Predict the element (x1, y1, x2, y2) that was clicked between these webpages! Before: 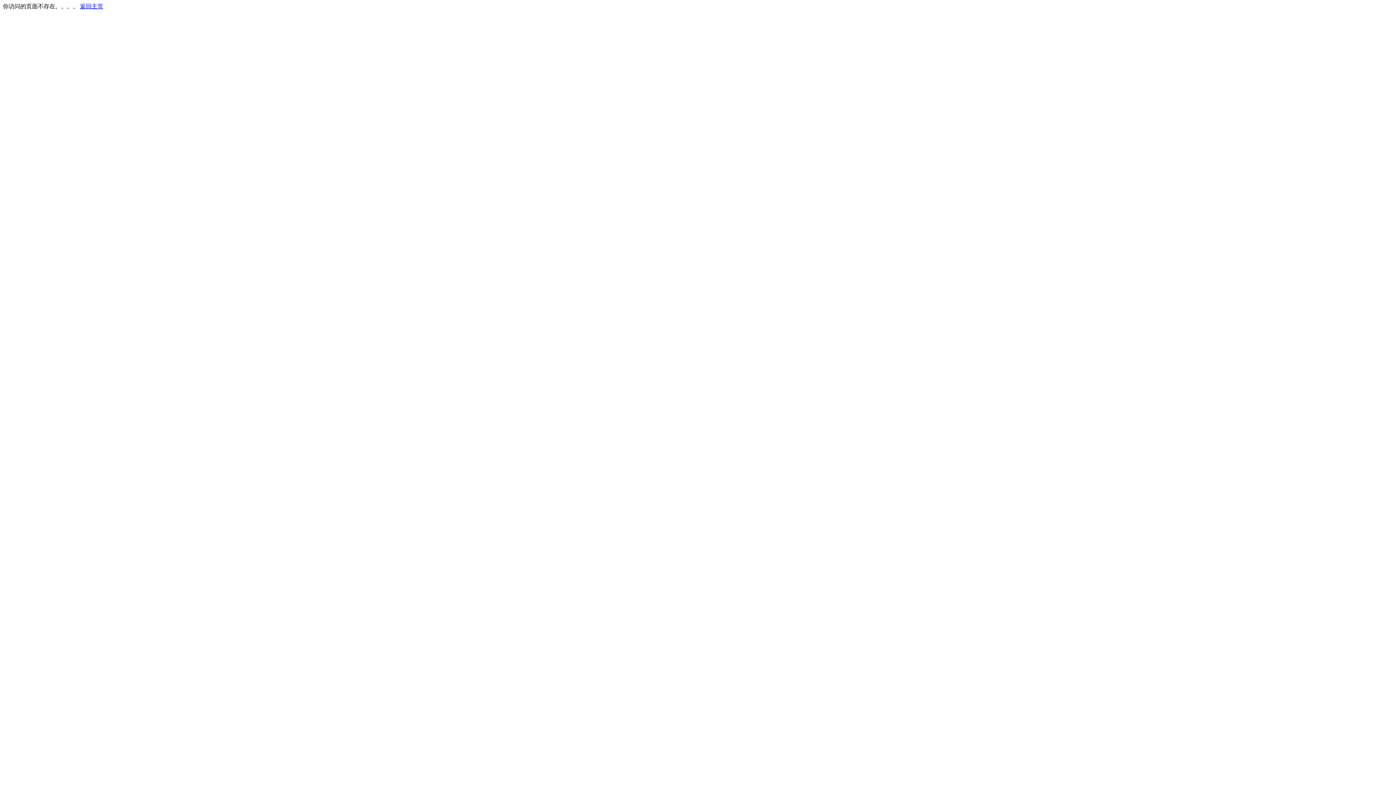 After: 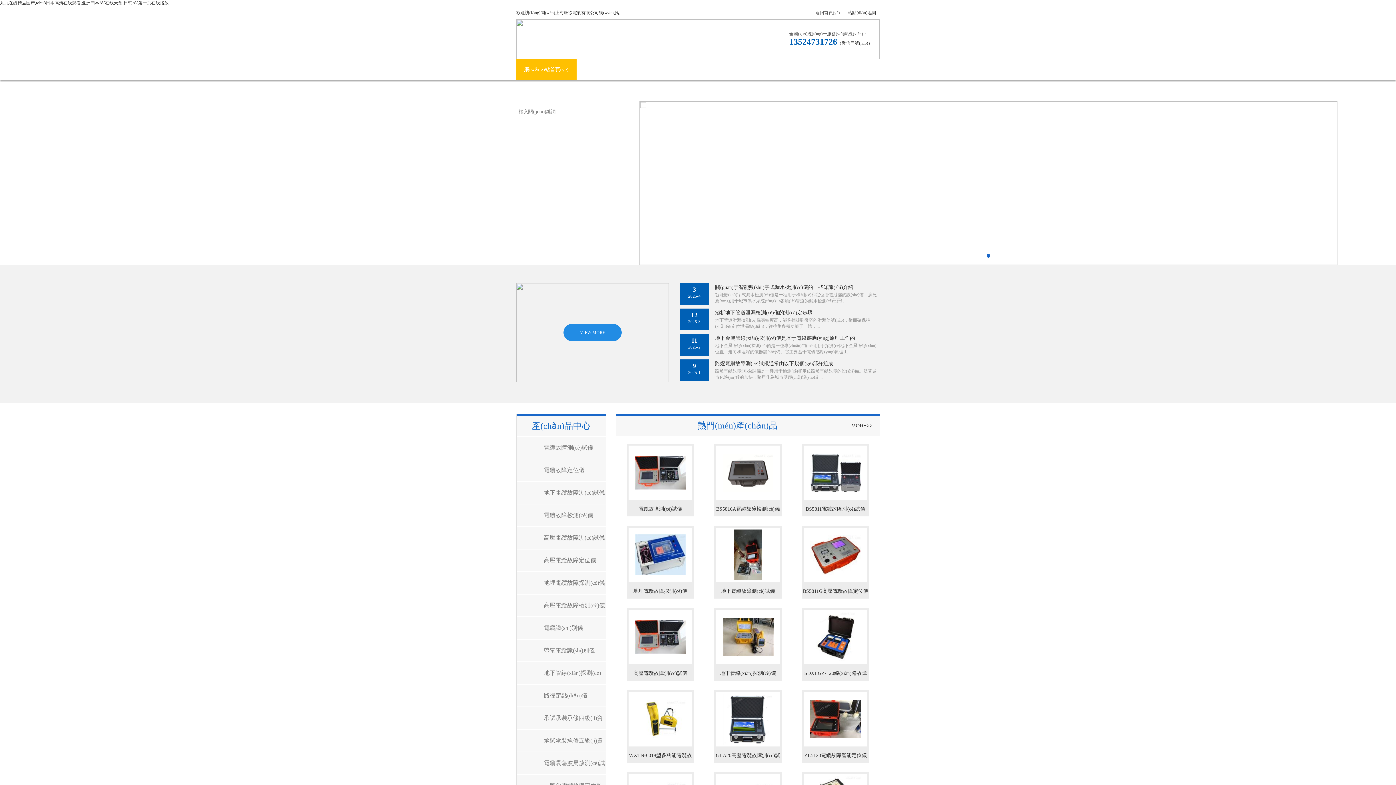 Action: label: 返回主页 bbox: (80, 3, 103, 9)